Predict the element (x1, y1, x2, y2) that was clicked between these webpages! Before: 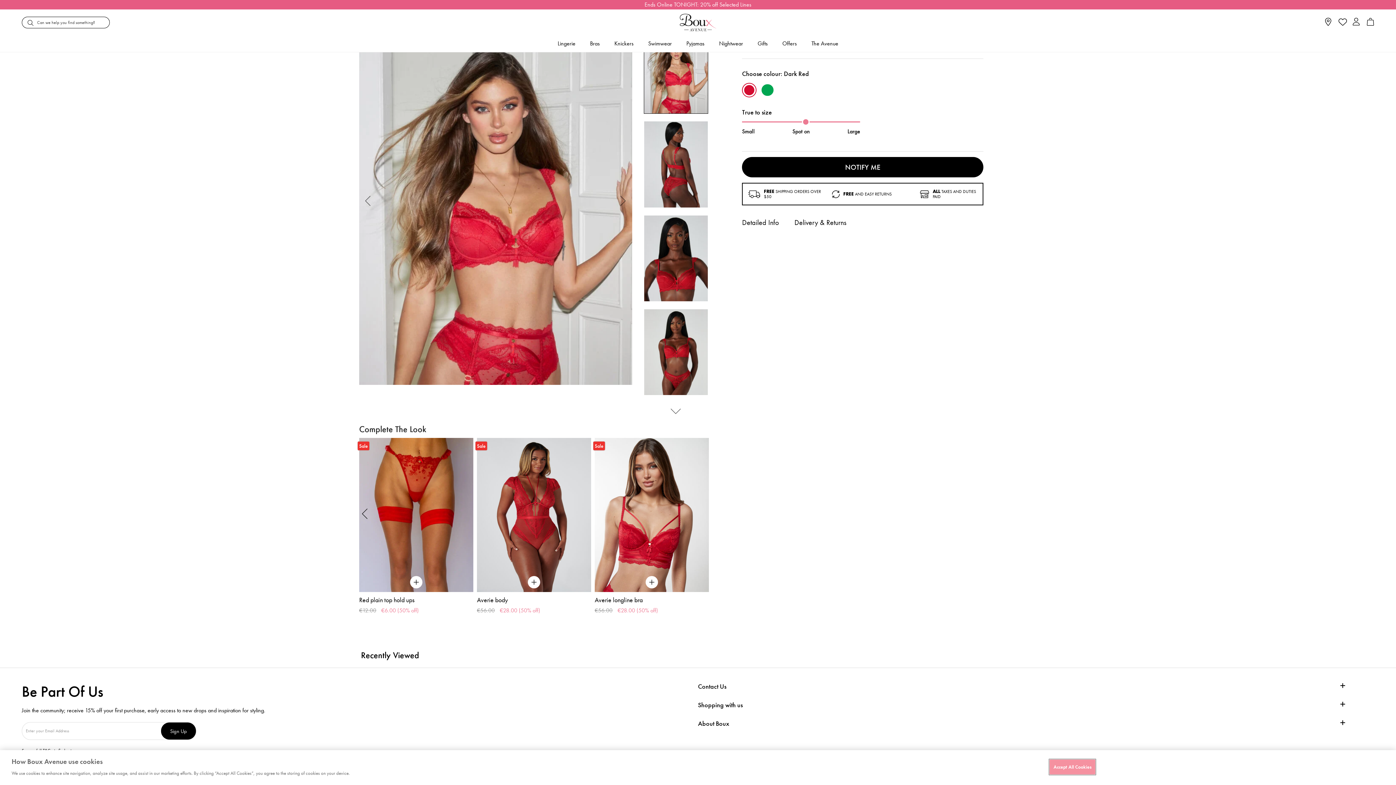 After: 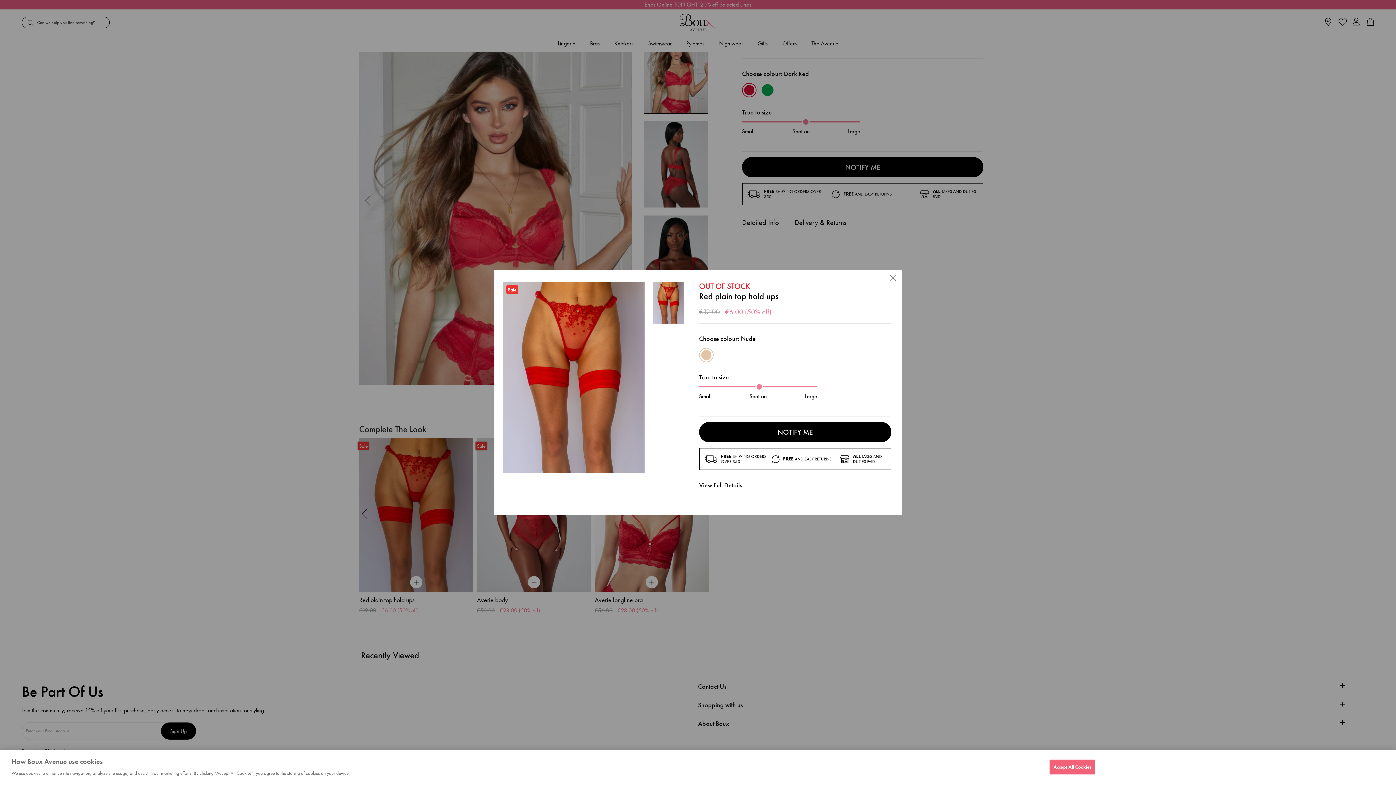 Action: bbox: (410, 578, 421, 586)